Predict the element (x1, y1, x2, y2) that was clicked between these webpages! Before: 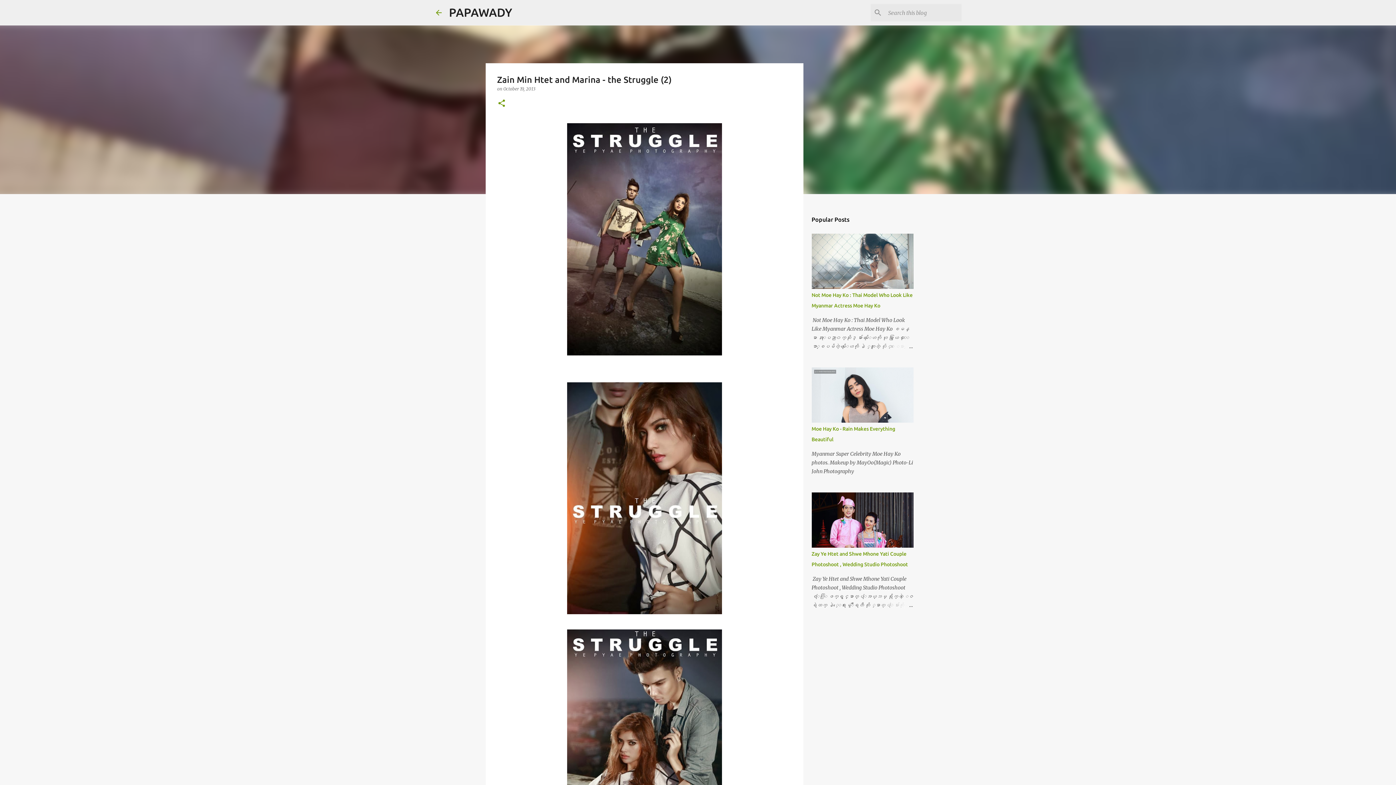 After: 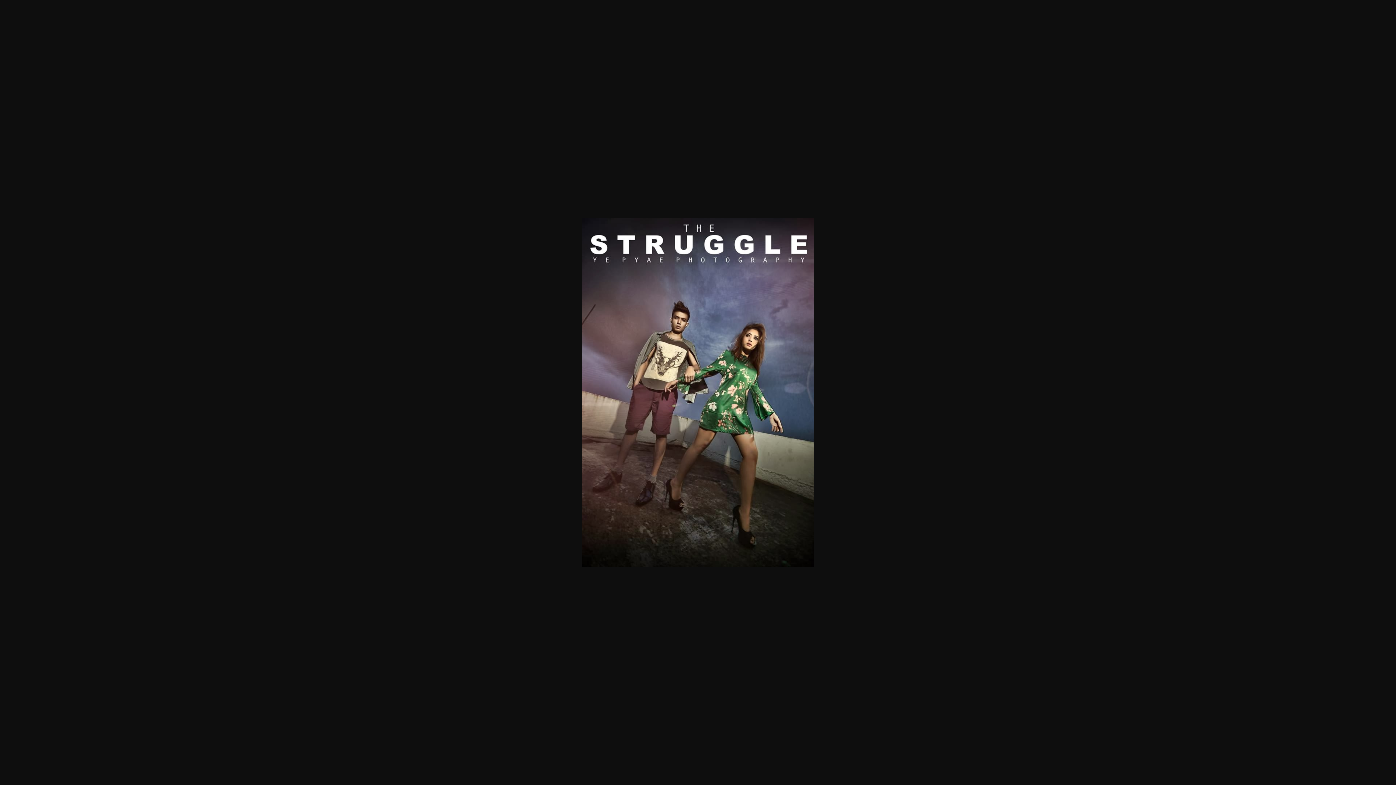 Action: bbox: (567, 123, 722, 359)